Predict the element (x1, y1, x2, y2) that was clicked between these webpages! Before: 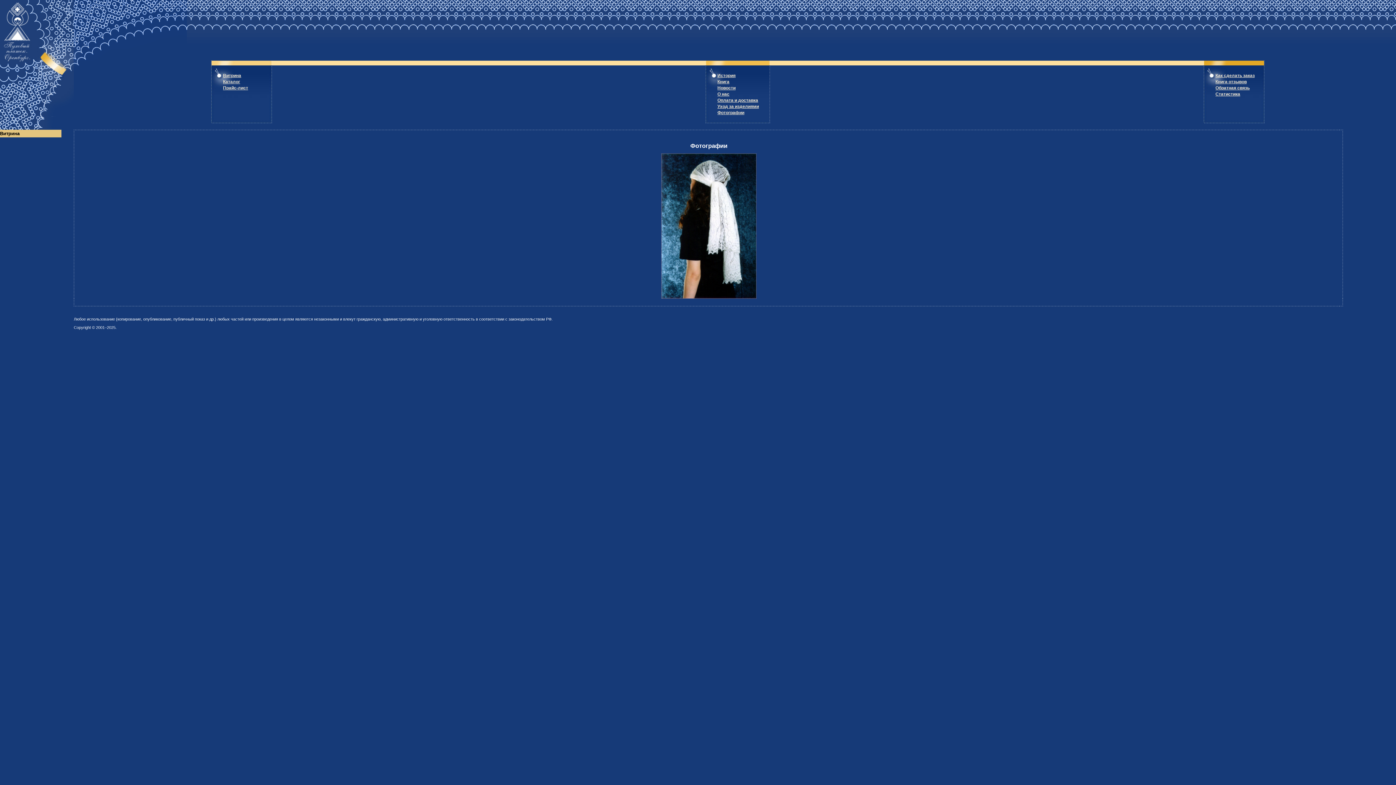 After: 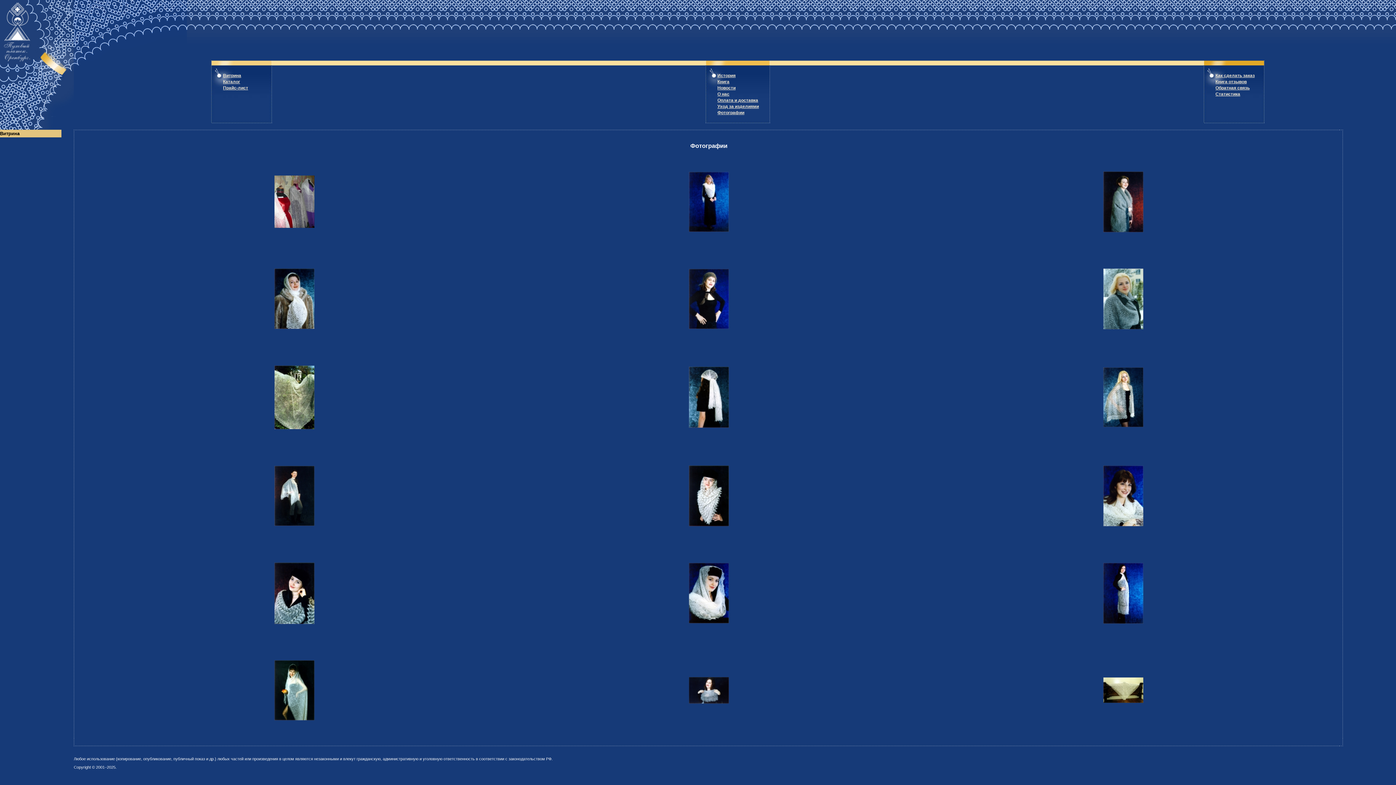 Action: label: Фотографии bbox: (717, 110, 744, 115)